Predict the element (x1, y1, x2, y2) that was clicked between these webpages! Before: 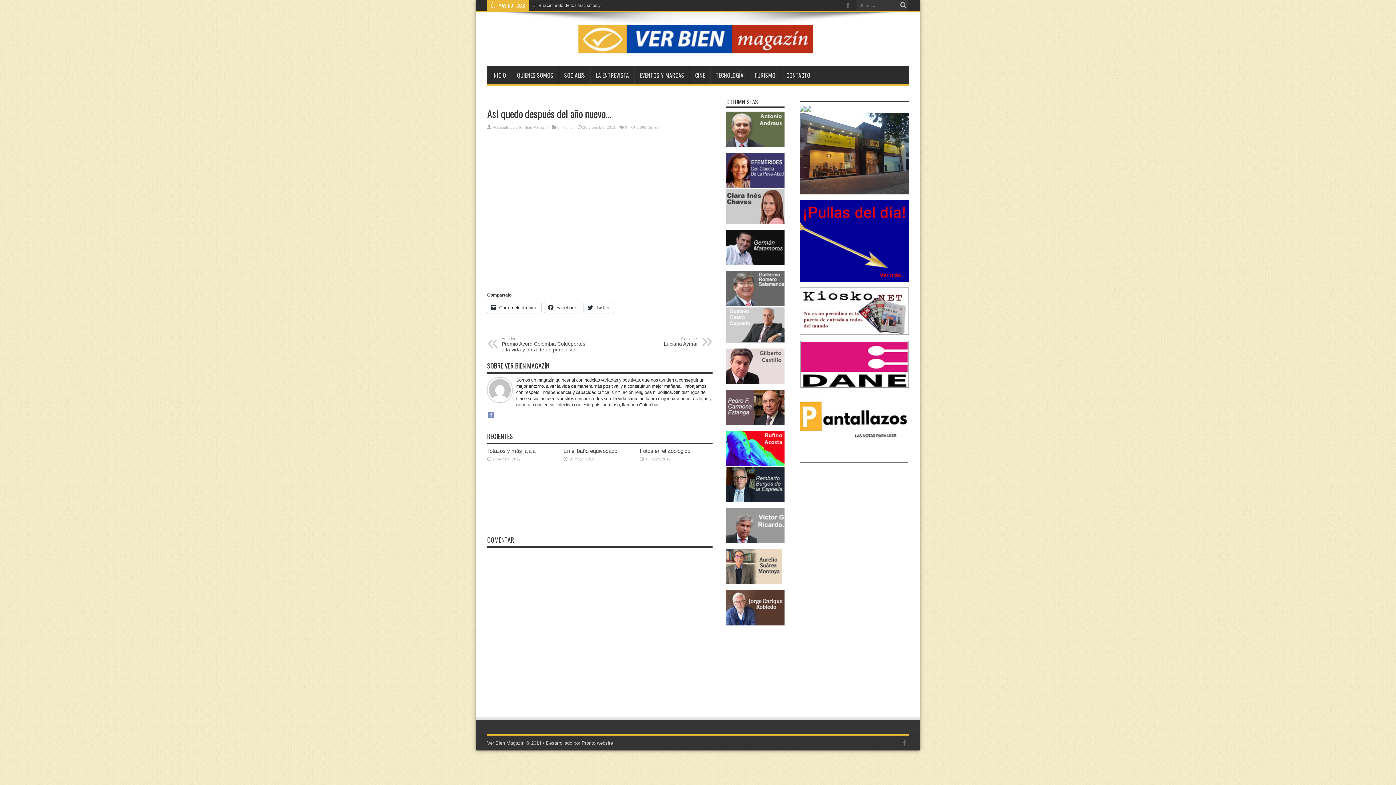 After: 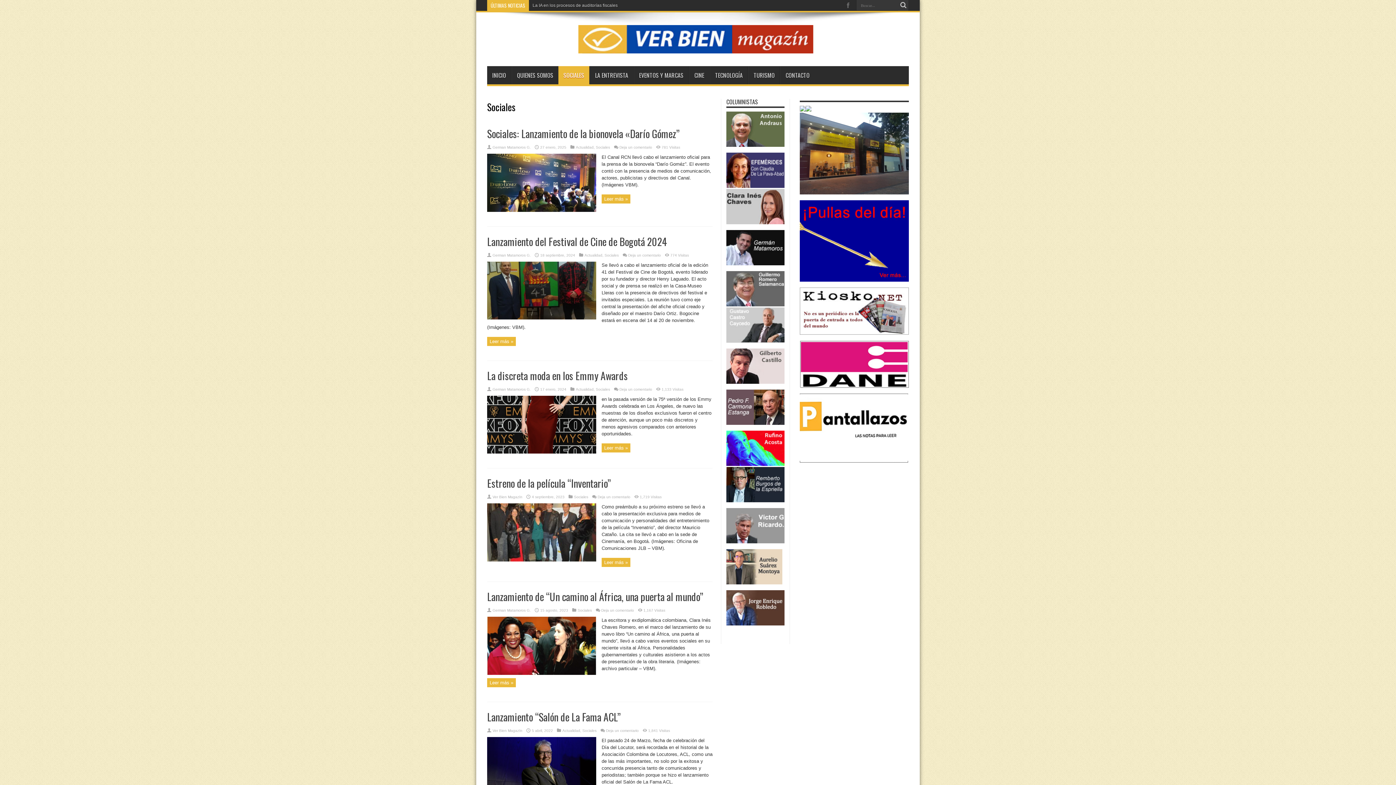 Action: label: SOCIALES bbox: (558, 66, 590, 84)